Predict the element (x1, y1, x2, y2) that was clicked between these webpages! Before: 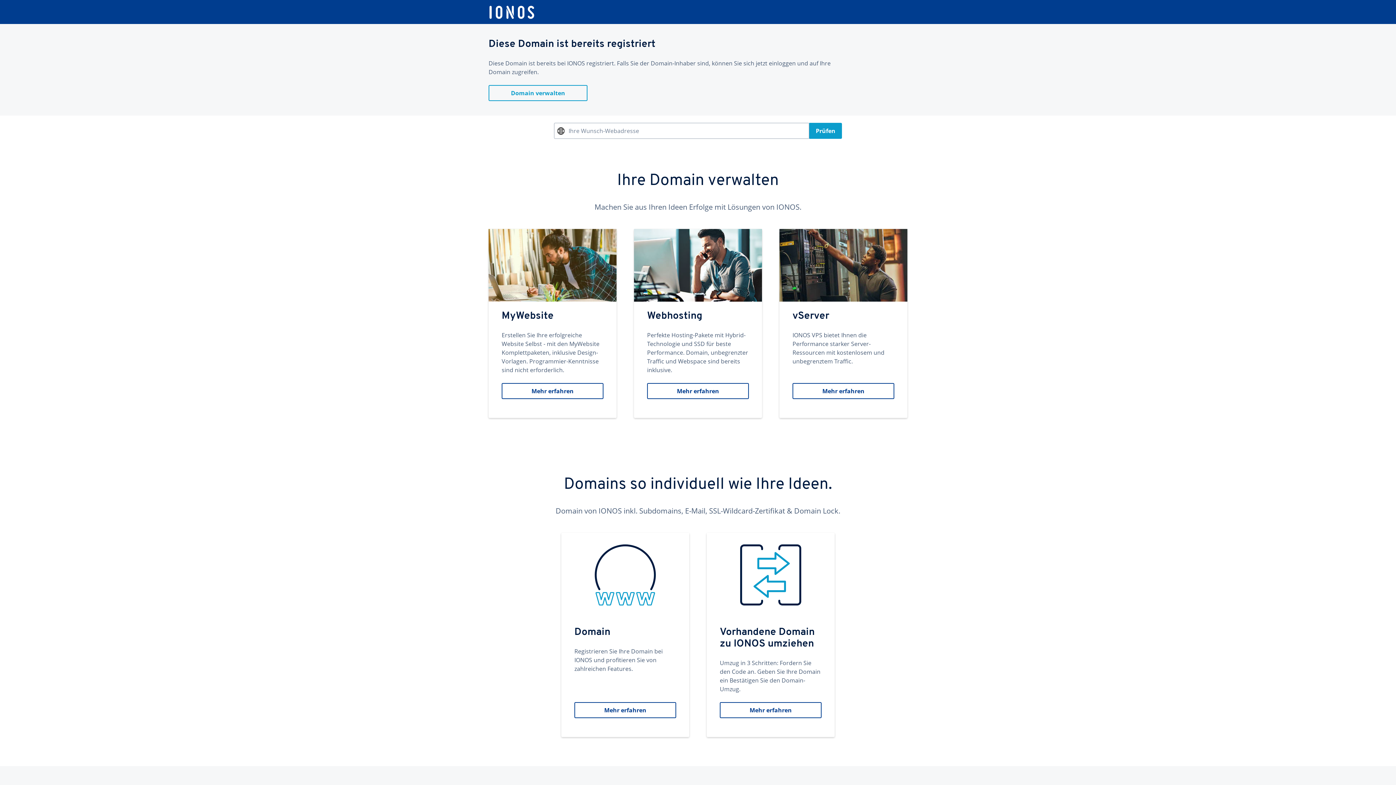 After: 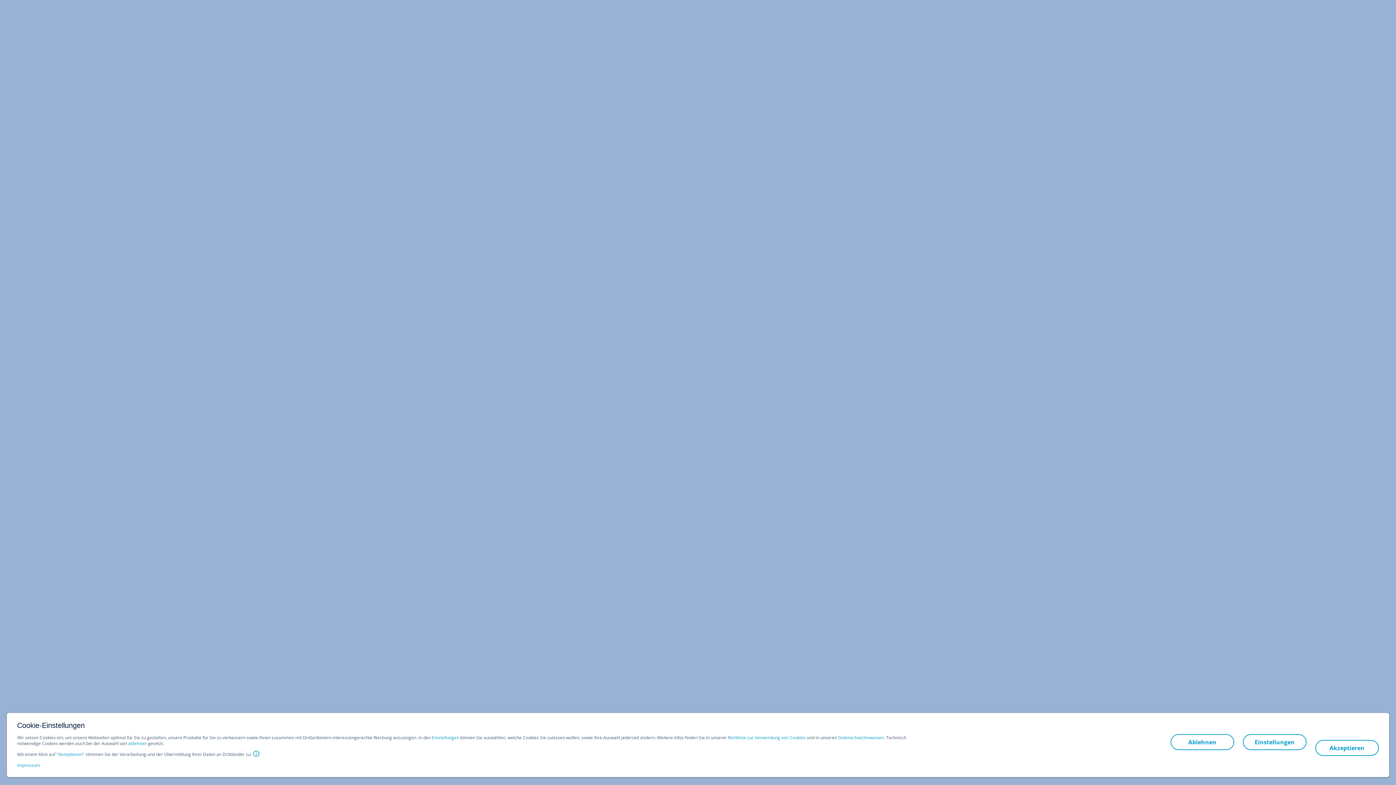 Action: bbox: (488, 229, 616, 418) label: MyWebsite
Erstellen Sie Ihre erfolgreiche Website Selbst - mit den MyWebsite Komplettpaketen, inklusive Design-Vorlagen. Programmier-Kenntnisse sind nicht erforderlich.
Mehr erfahren